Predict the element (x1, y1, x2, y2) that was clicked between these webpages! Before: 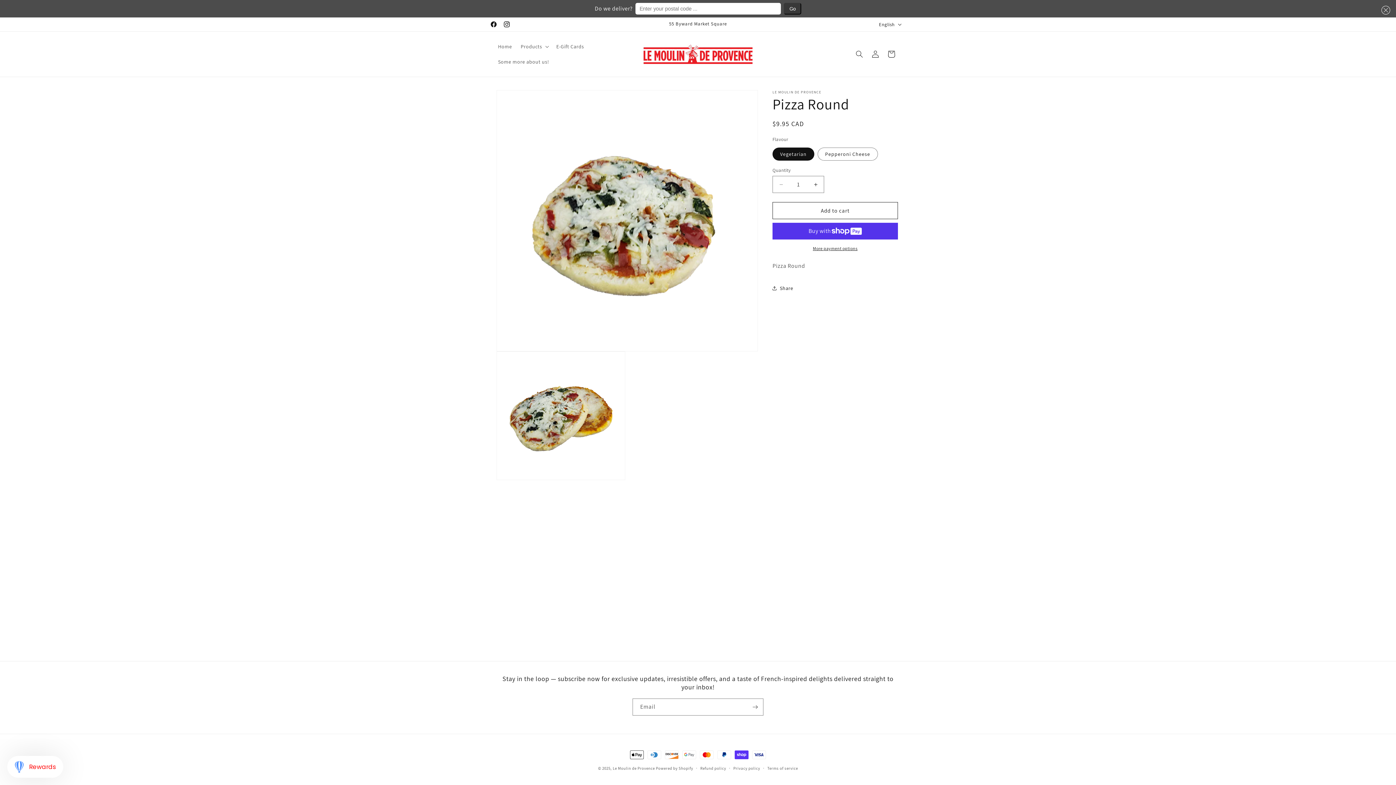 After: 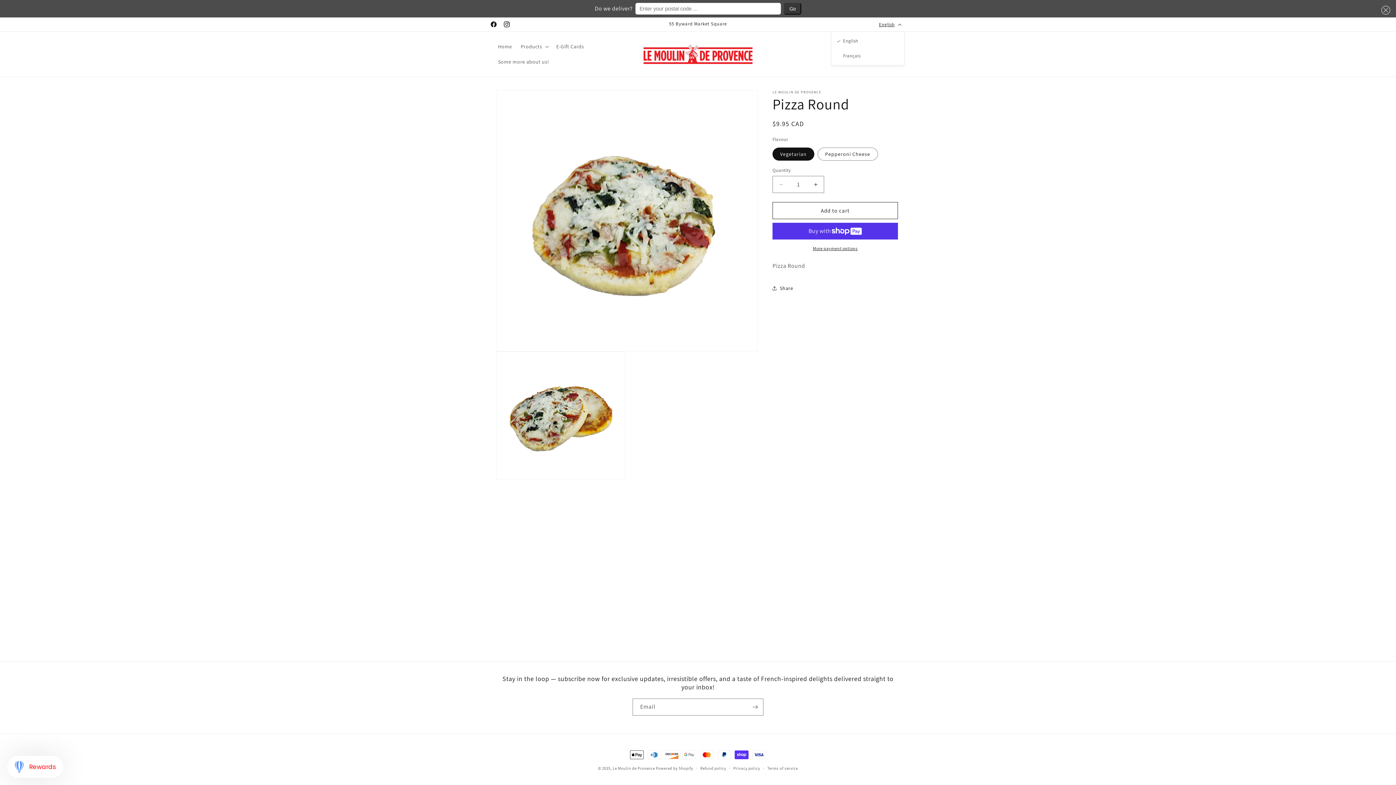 Action: bbox: (874, 17, 904, 31) label: English